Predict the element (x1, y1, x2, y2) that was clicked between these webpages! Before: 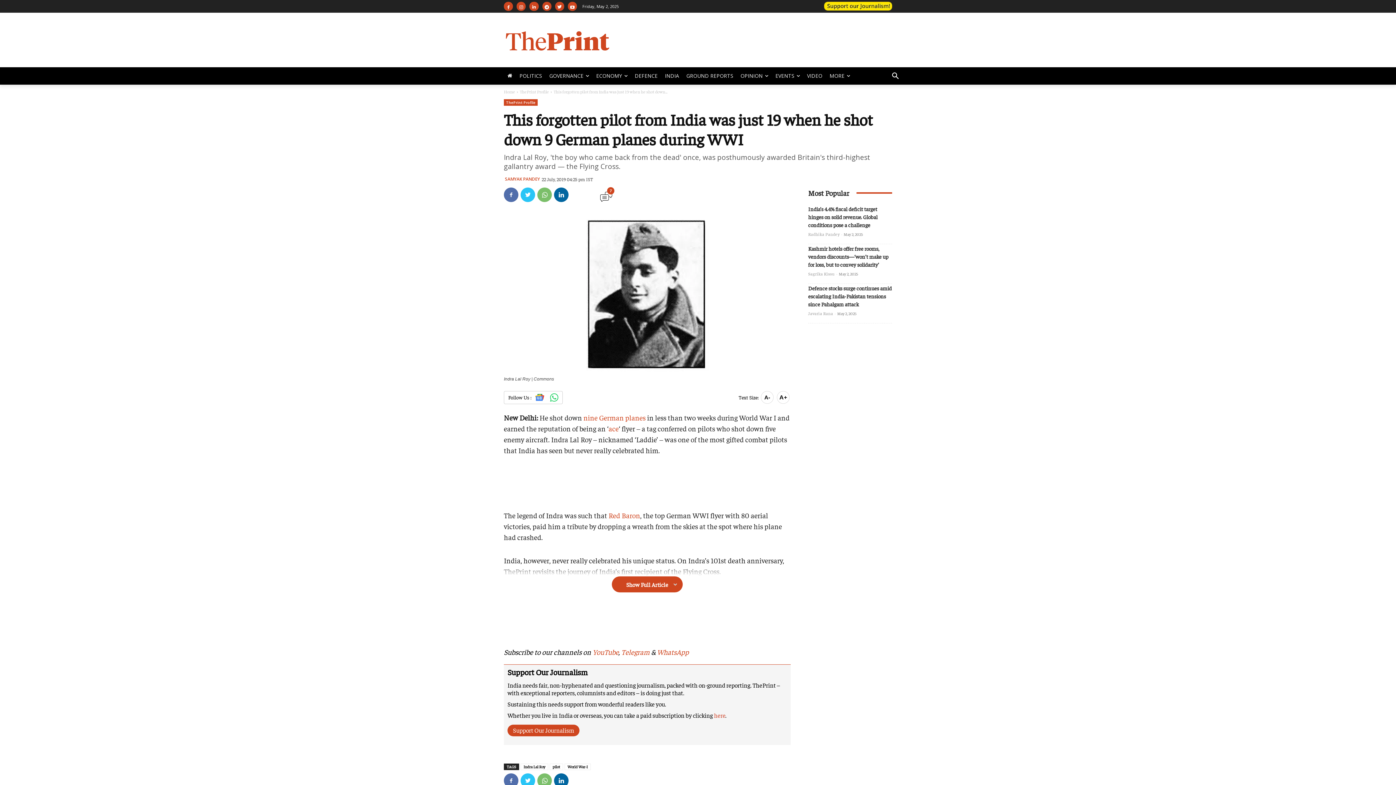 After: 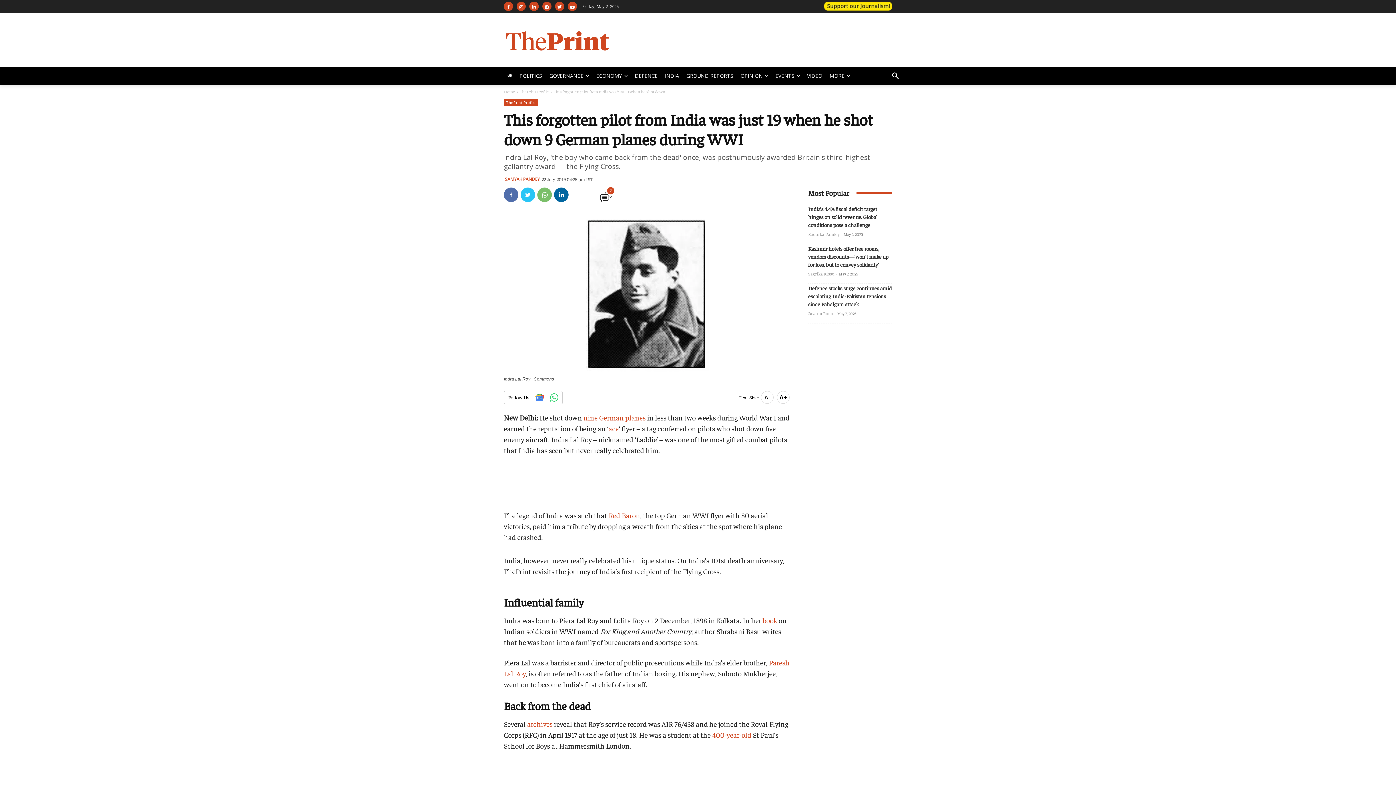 Action: bbox: (504, 565, 790, 593) label: Show Full Article